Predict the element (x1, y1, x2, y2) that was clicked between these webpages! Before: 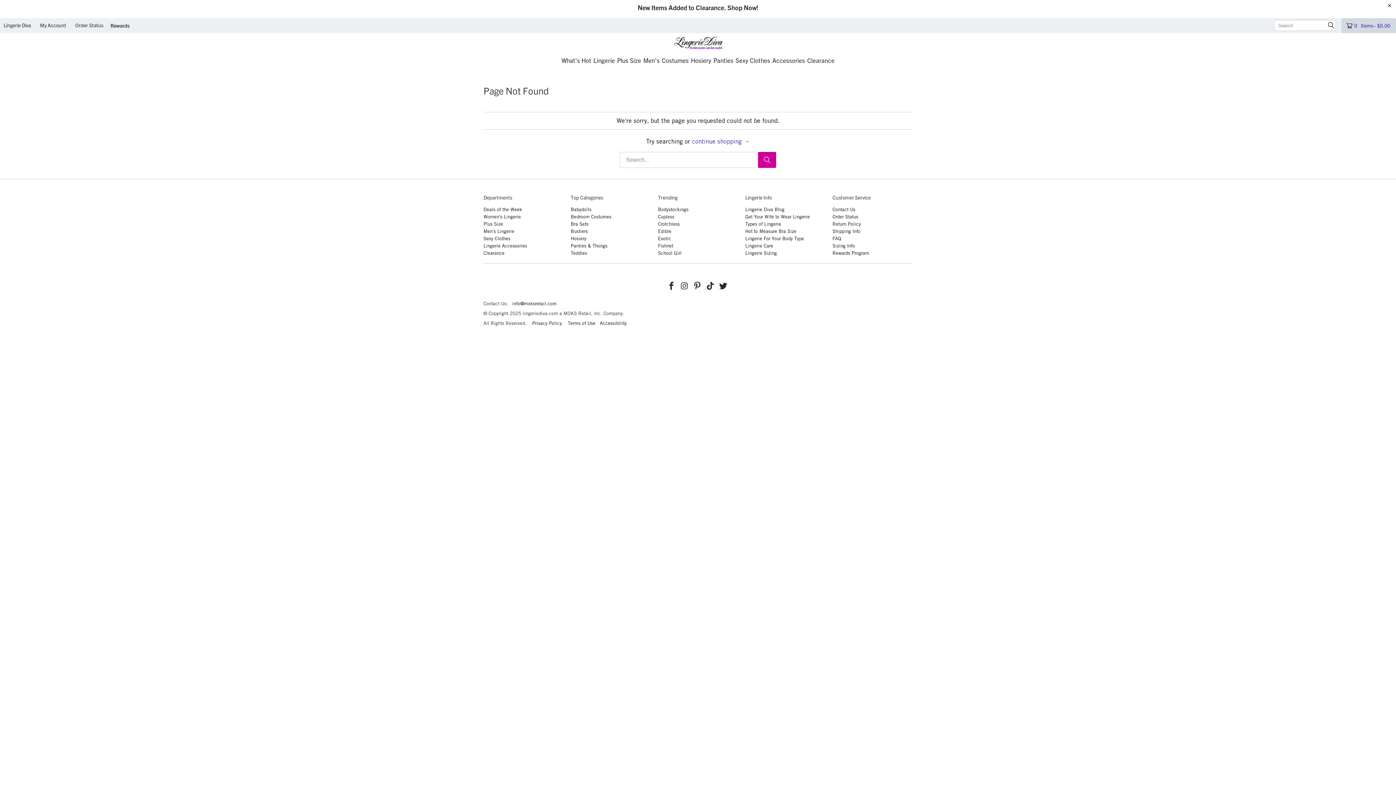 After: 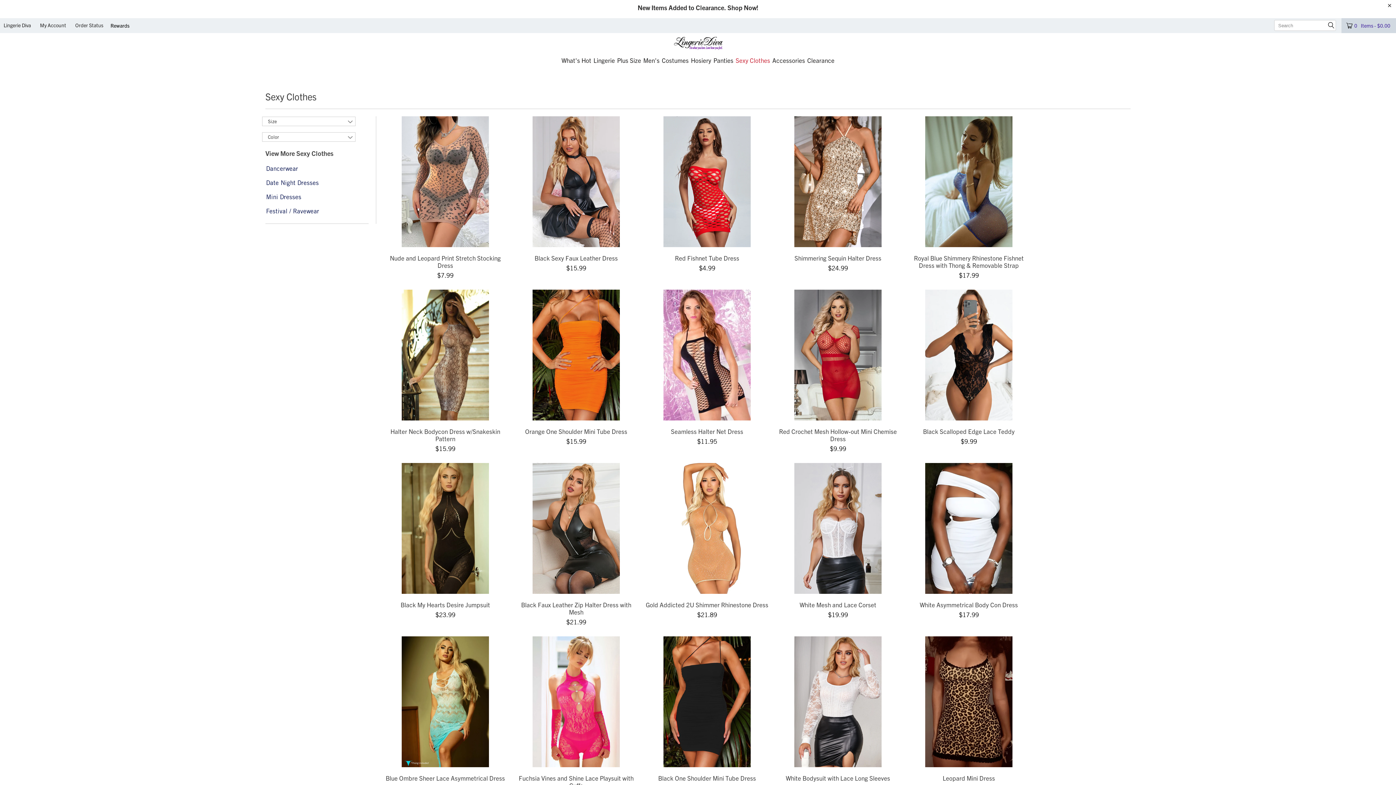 Action: label: Sexy Clothes bbox: (483, 235, 510, 241)